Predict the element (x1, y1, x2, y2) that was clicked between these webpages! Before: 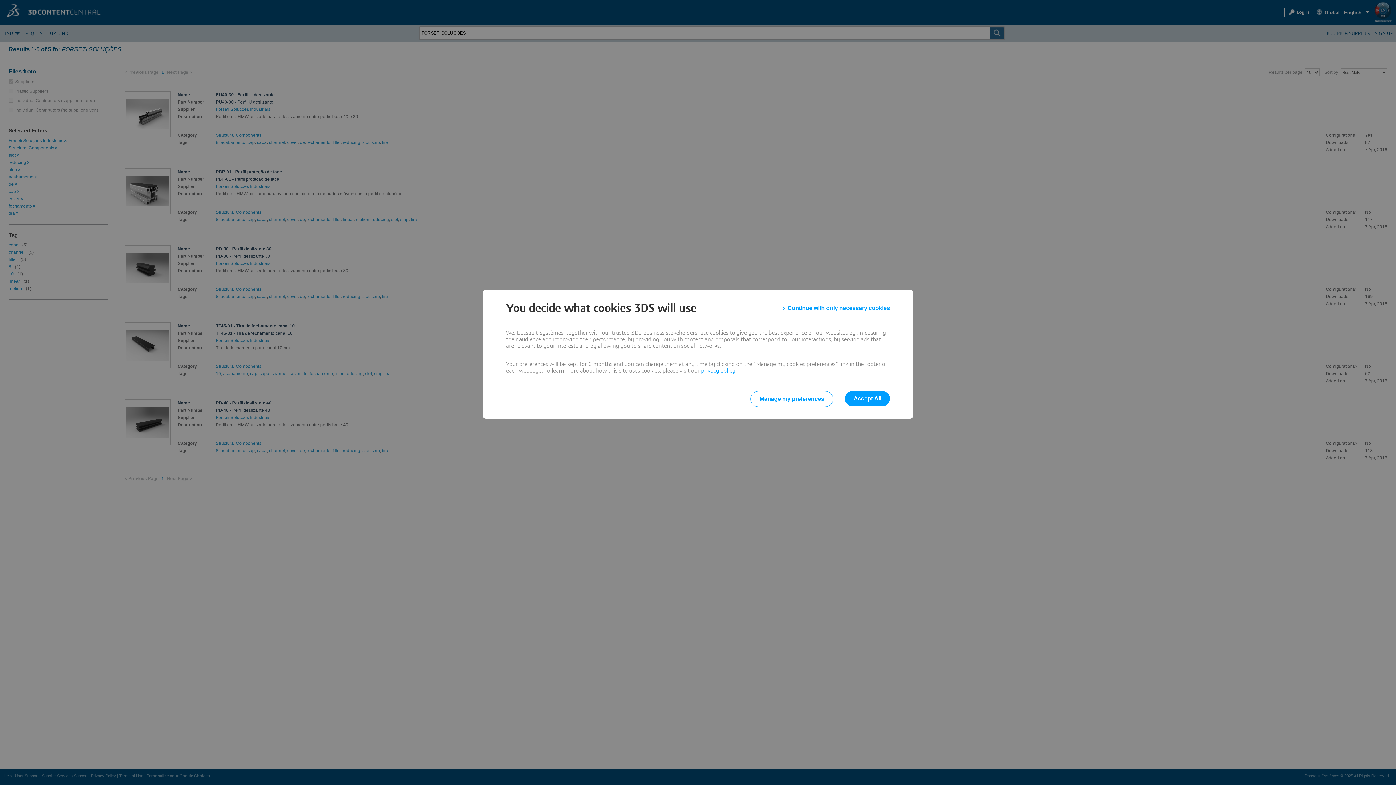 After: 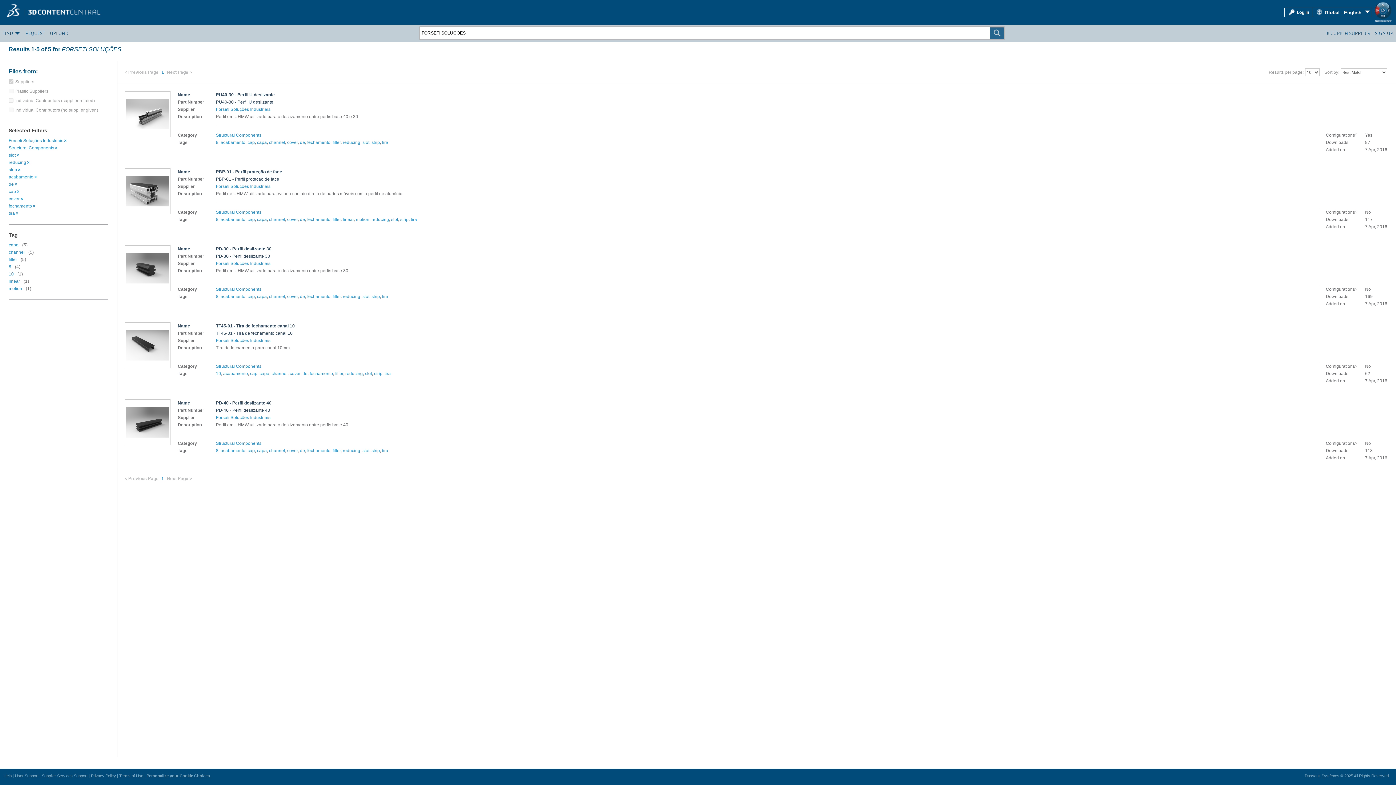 Action: bbox: (783, 301, 890, 314) label: Continue with only necessary cookies